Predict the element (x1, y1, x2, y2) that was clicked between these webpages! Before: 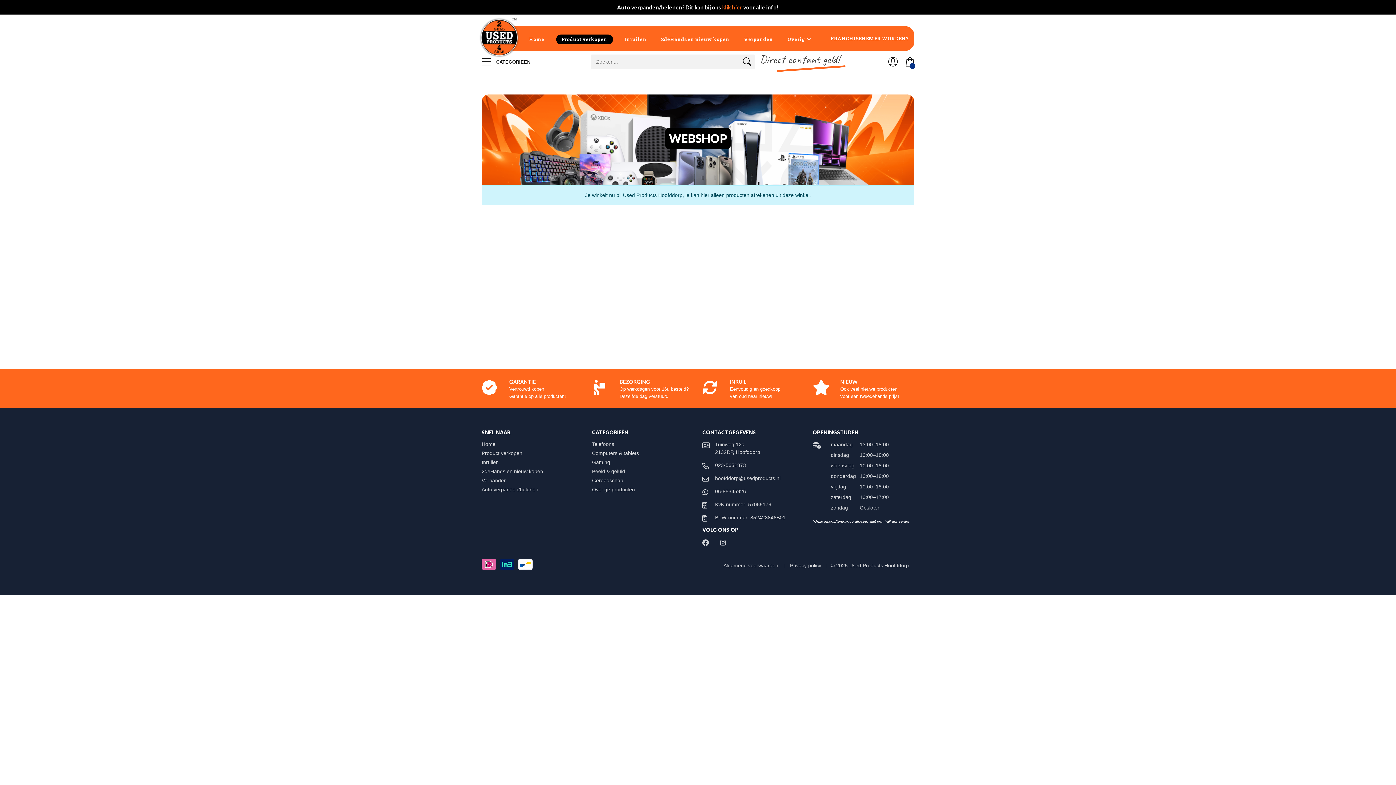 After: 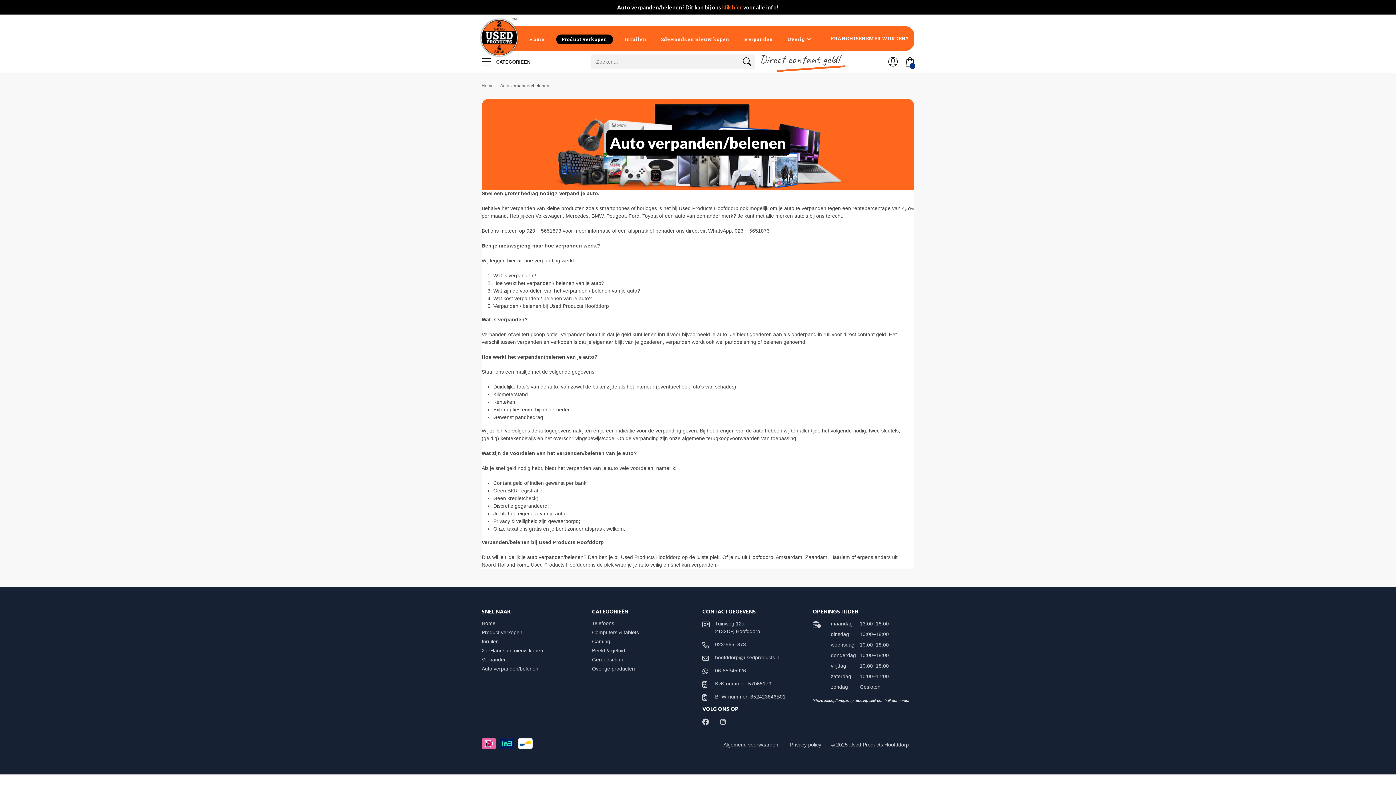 Action: bbox: (722, 4, 742, 10) label: klik hier